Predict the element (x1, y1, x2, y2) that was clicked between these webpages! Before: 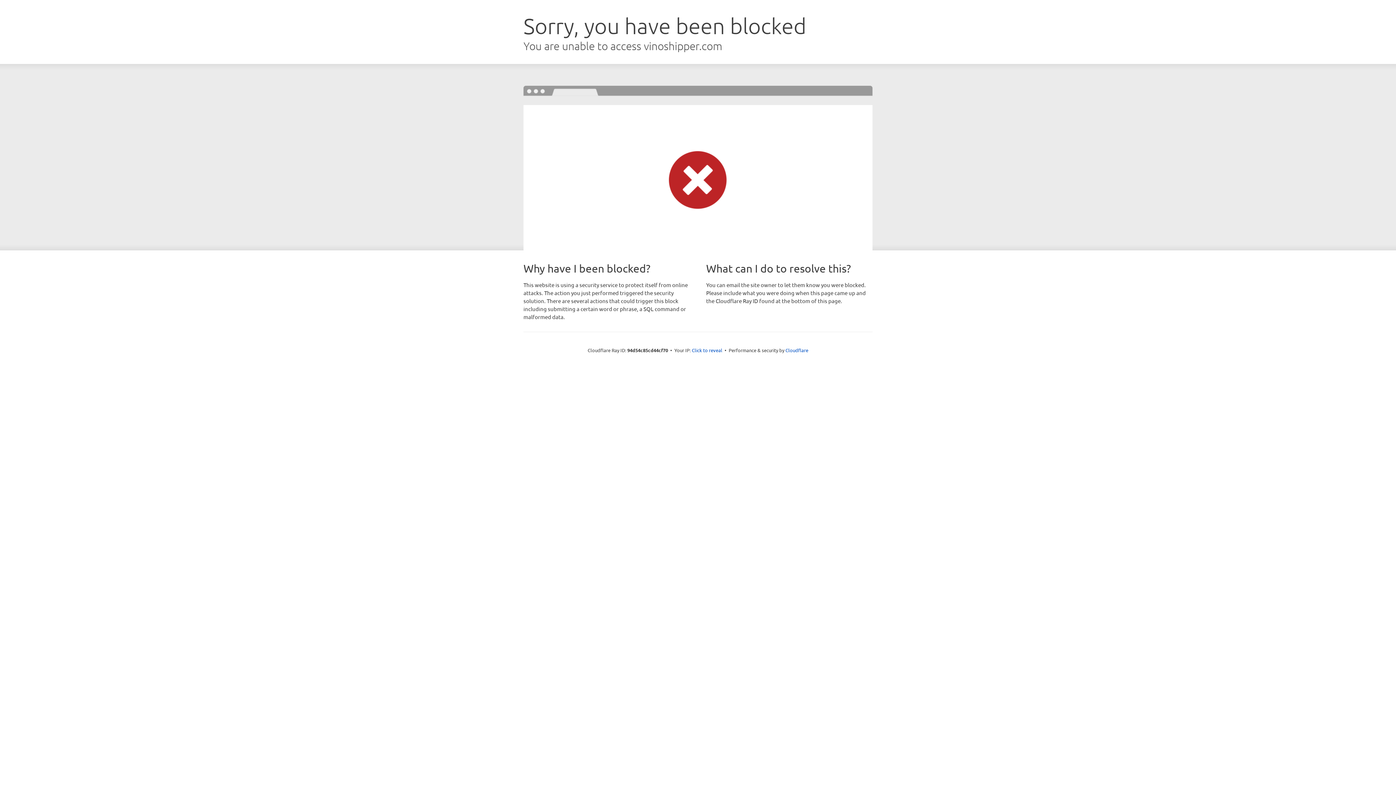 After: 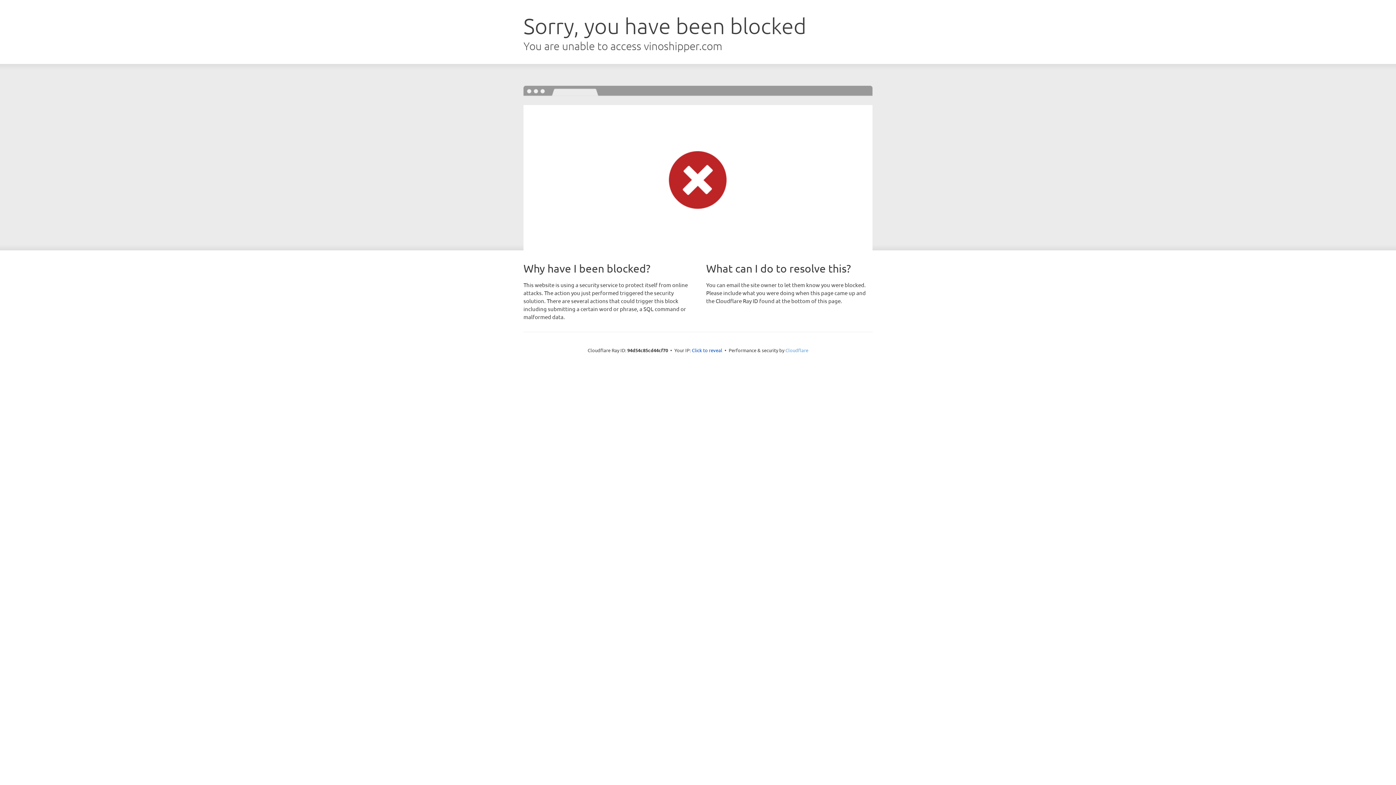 Action: label: Cloudflare bbox: (785, 347, 808, 353)